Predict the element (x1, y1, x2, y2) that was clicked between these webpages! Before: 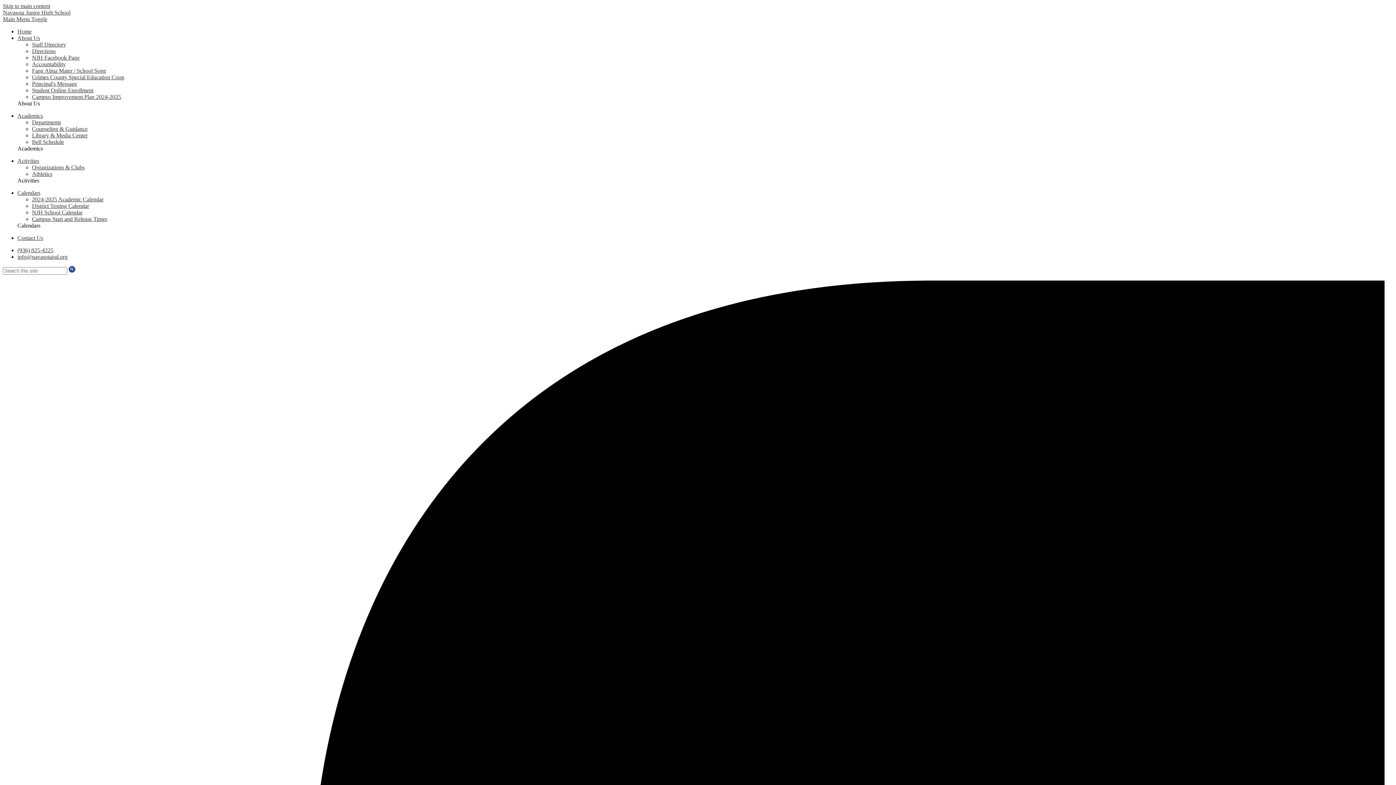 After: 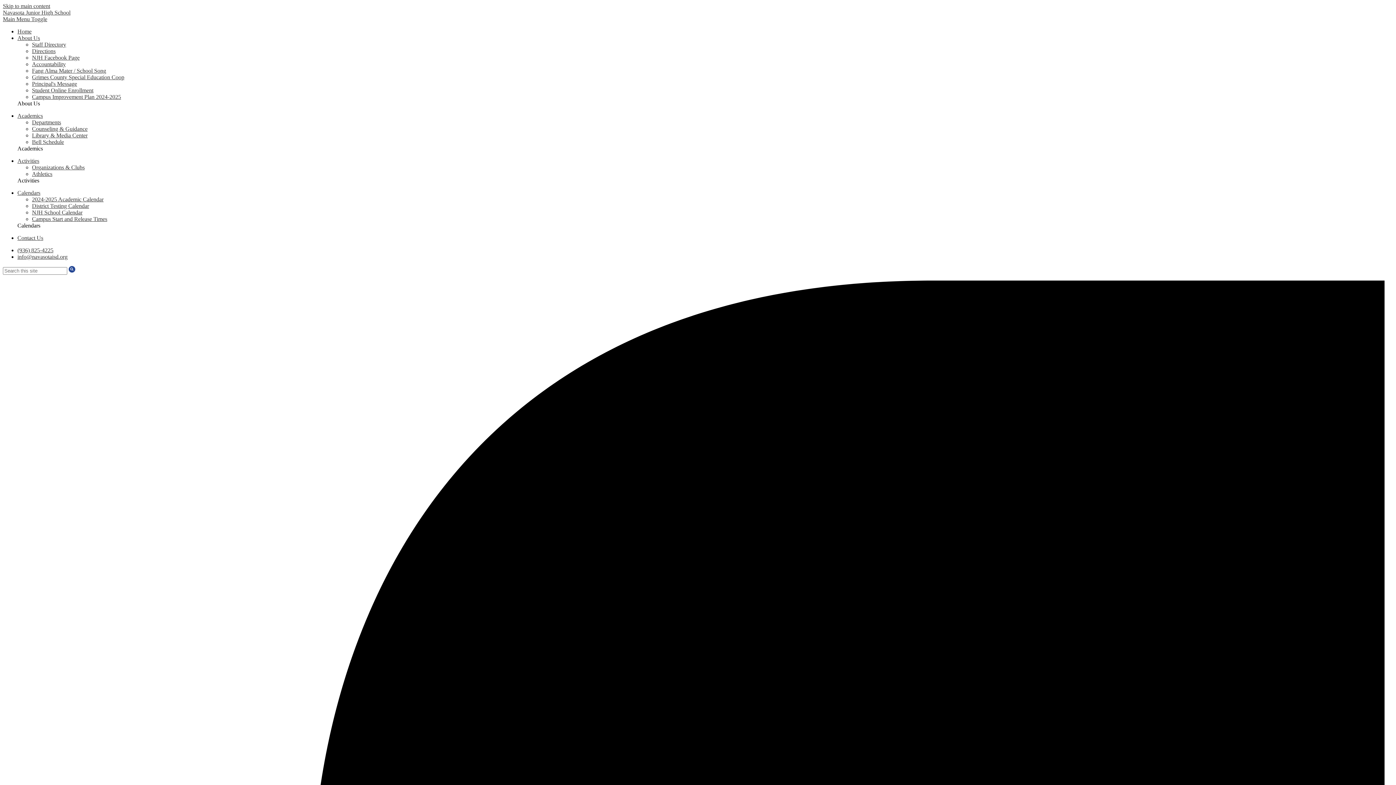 Action: bbox: (32, 61, 65, 67) label: Accountability